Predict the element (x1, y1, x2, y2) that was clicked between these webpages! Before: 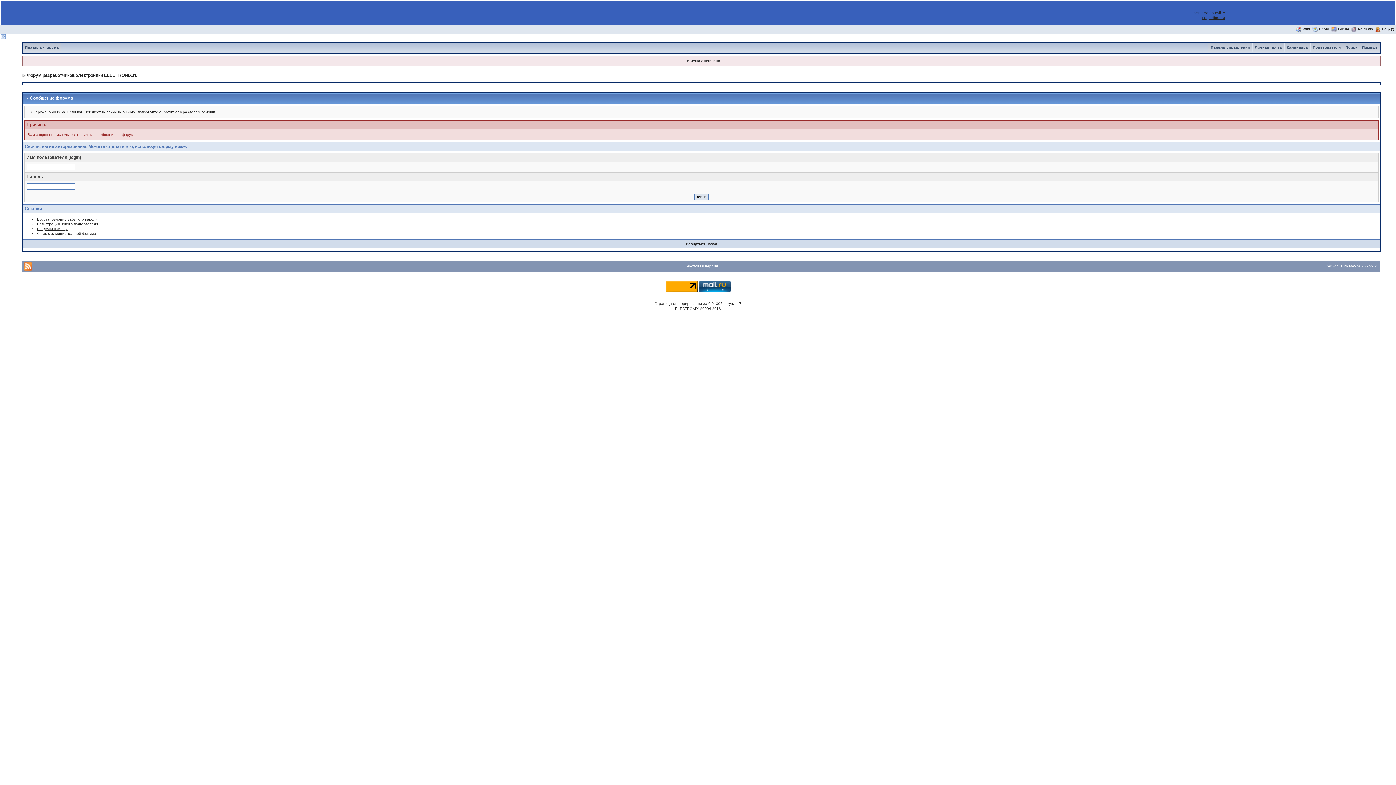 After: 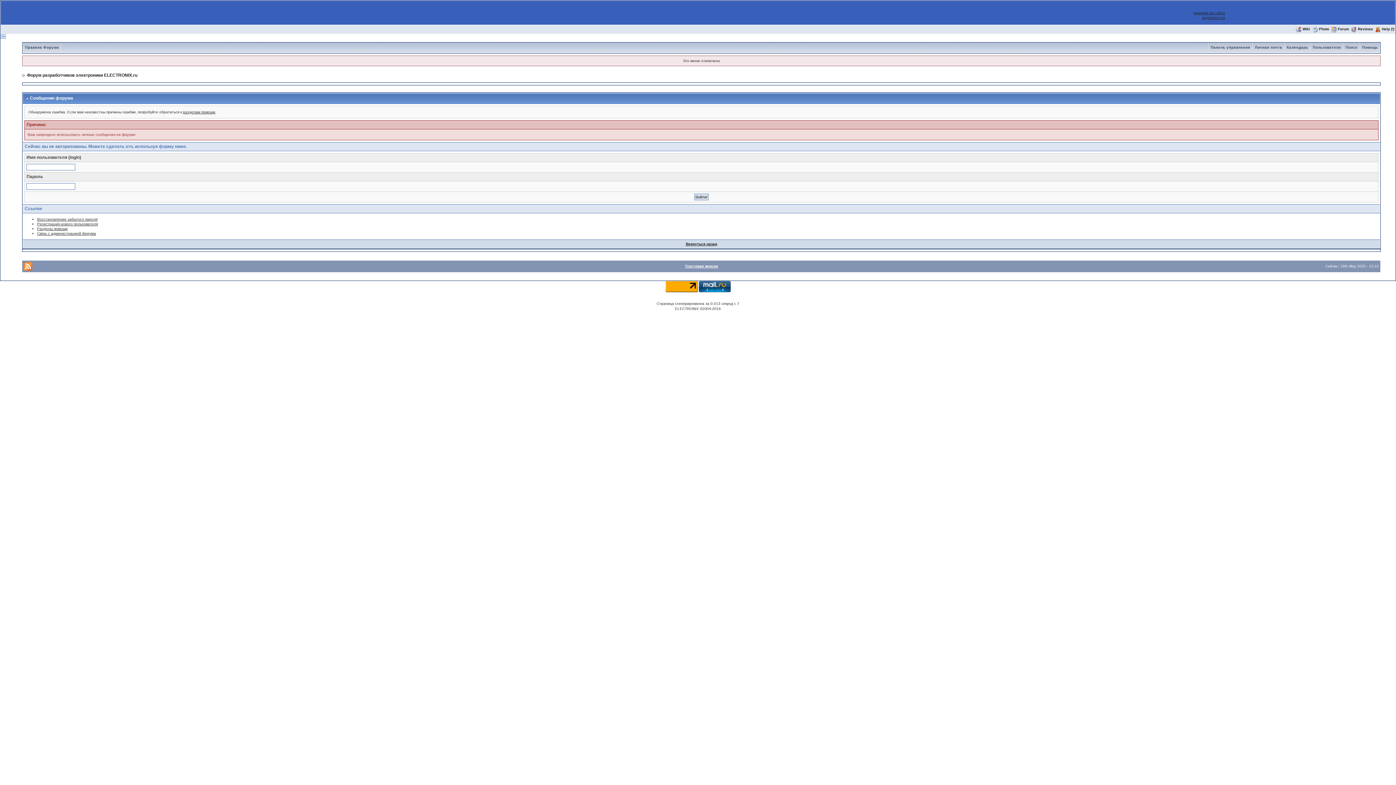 Action: label: Личная почта bbox: (1253, 45, 1284, 49)